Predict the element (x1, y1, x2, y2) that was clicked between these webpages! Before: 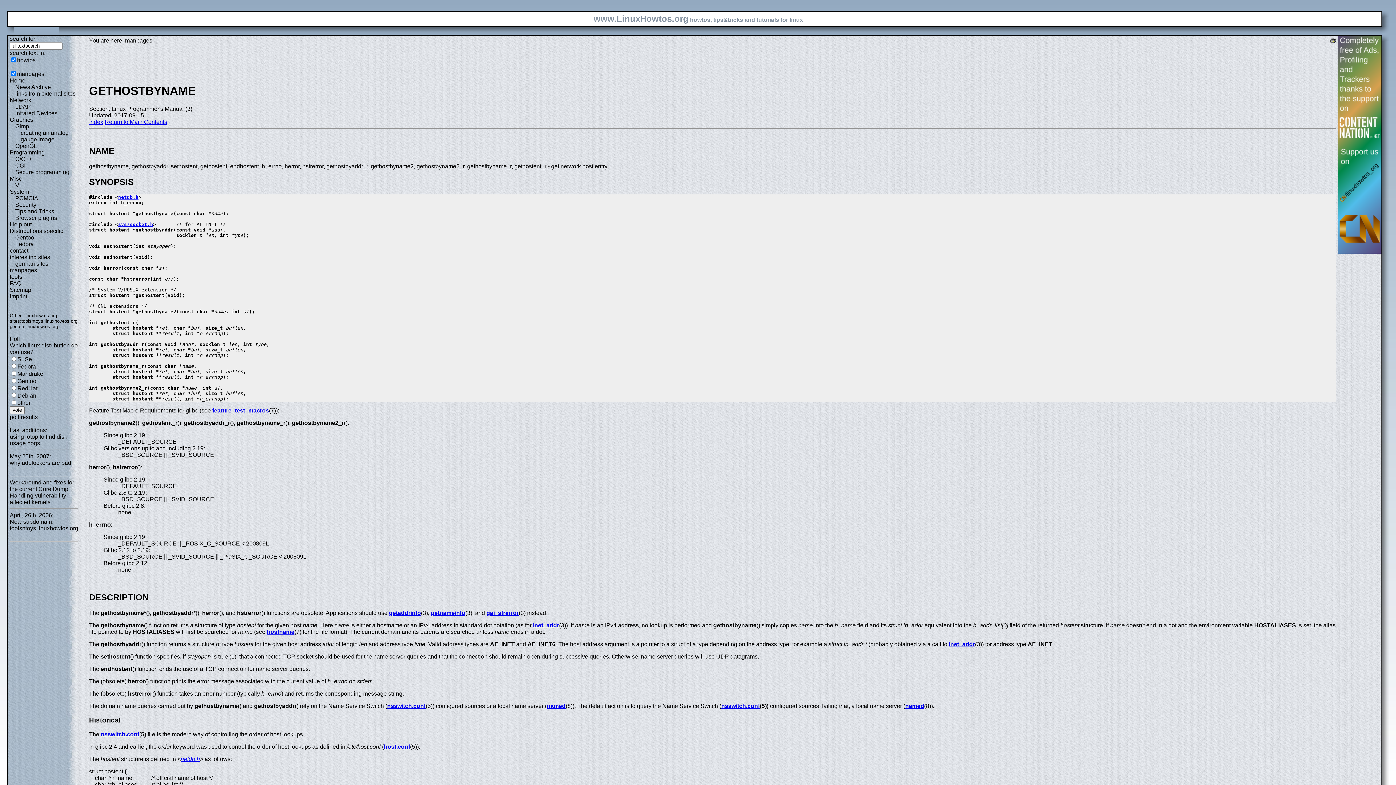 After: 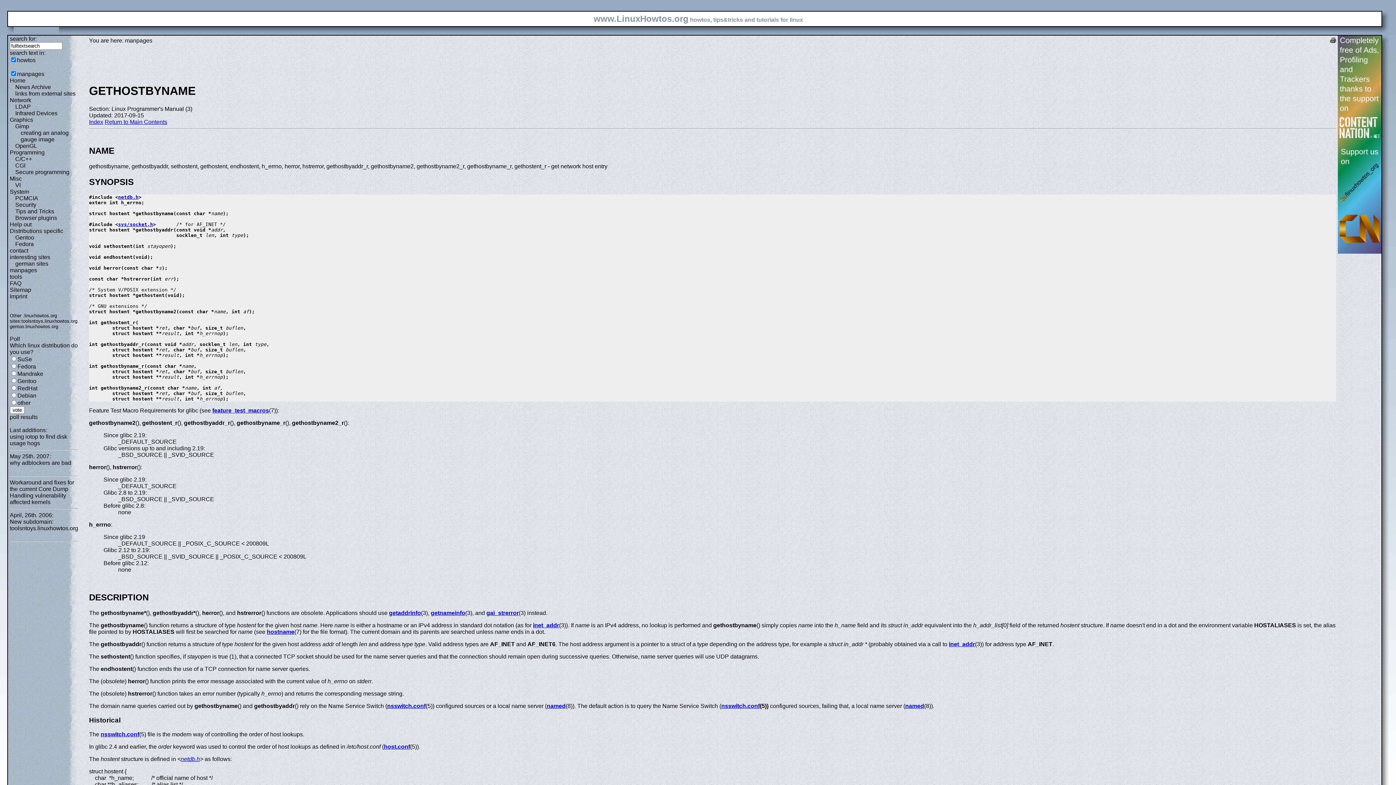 Action: bbox: (118, 221, 153, 227) label: sys/socket.h